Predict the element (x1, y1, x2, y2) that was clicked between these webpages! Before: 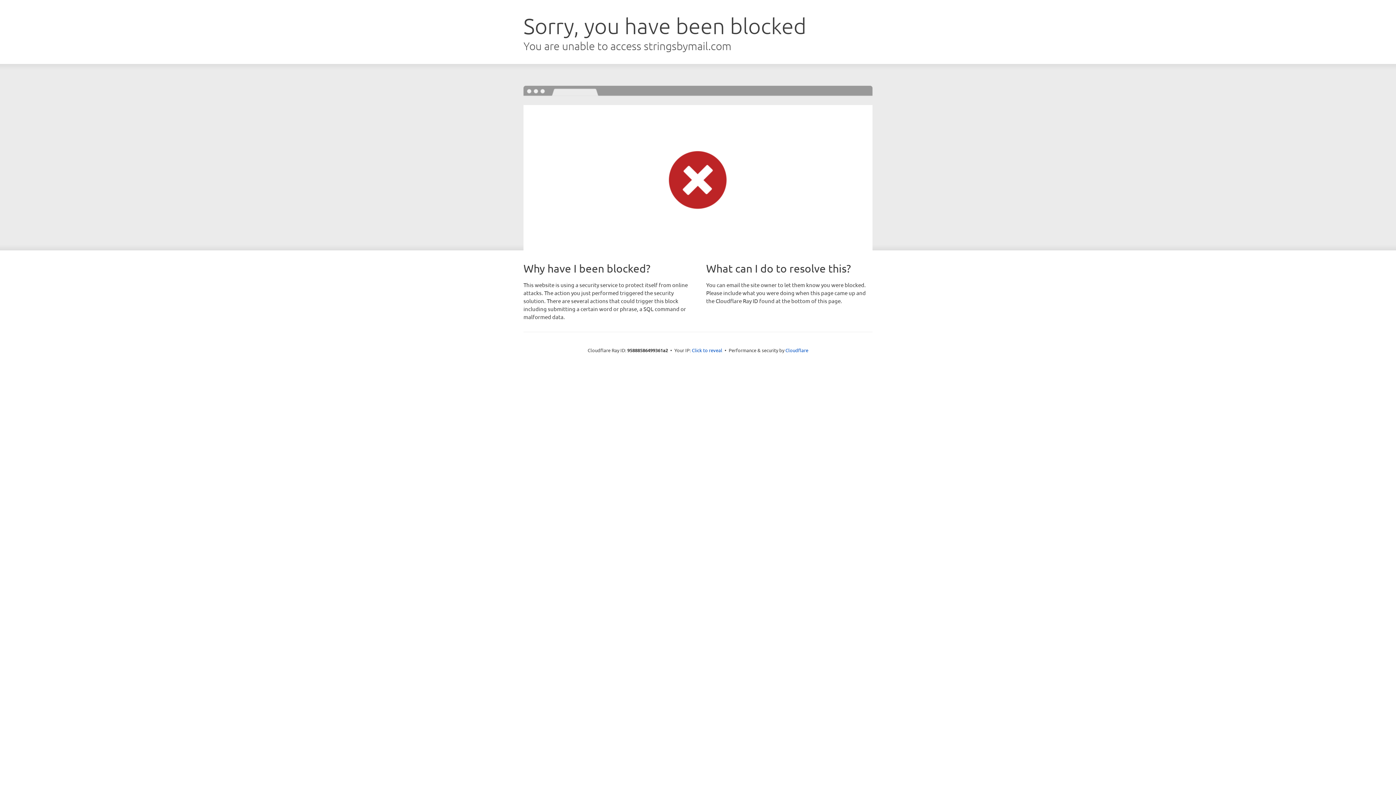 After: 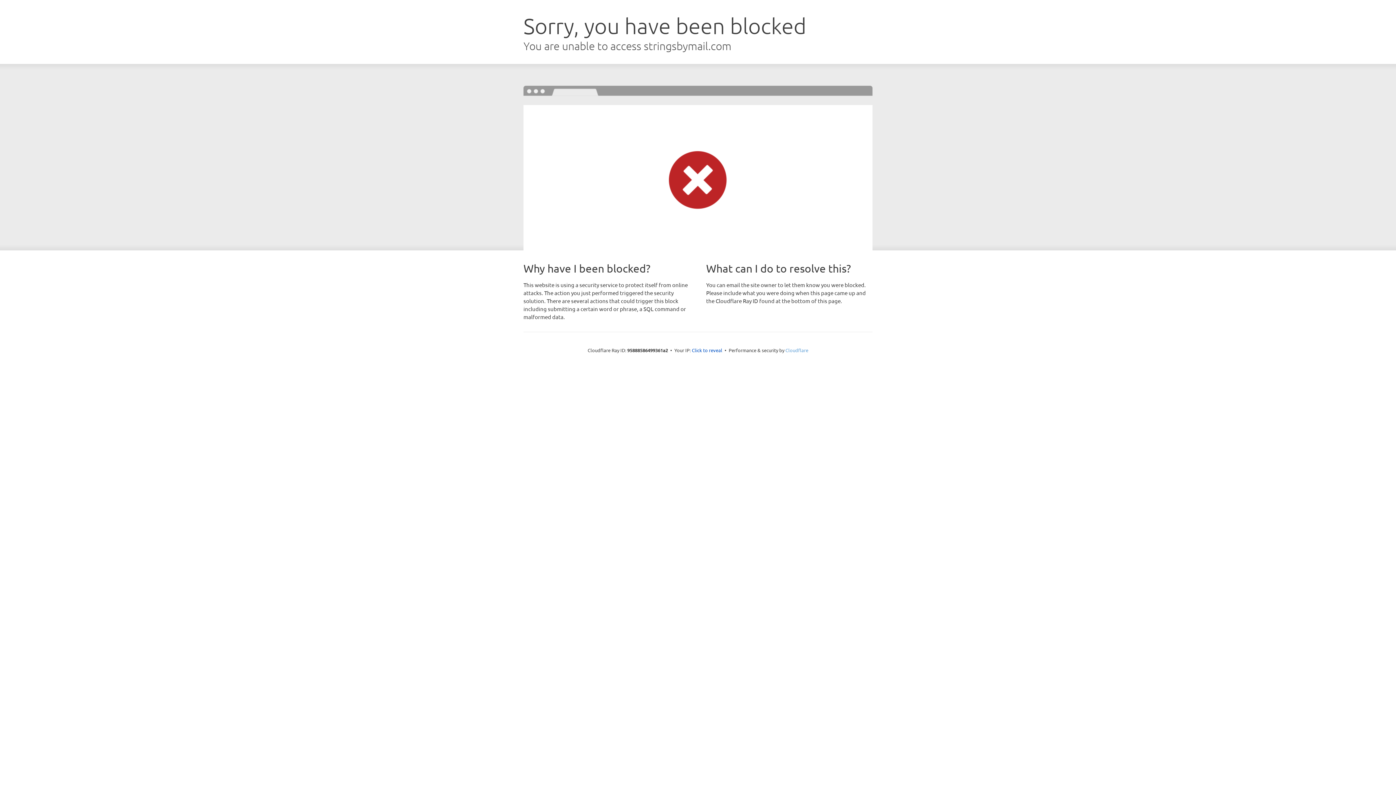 Action: label: Cloudflare bbox: (785, 347, 808, 353)